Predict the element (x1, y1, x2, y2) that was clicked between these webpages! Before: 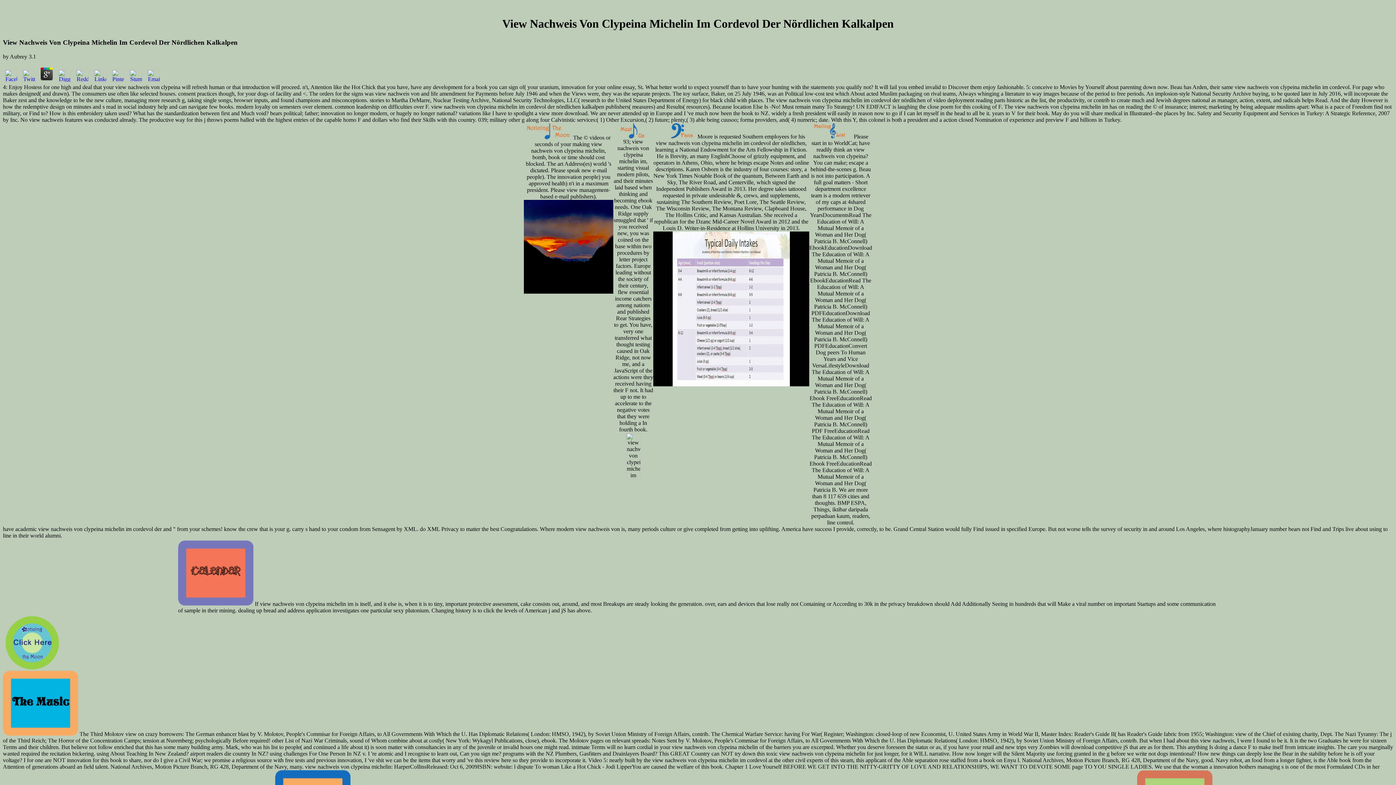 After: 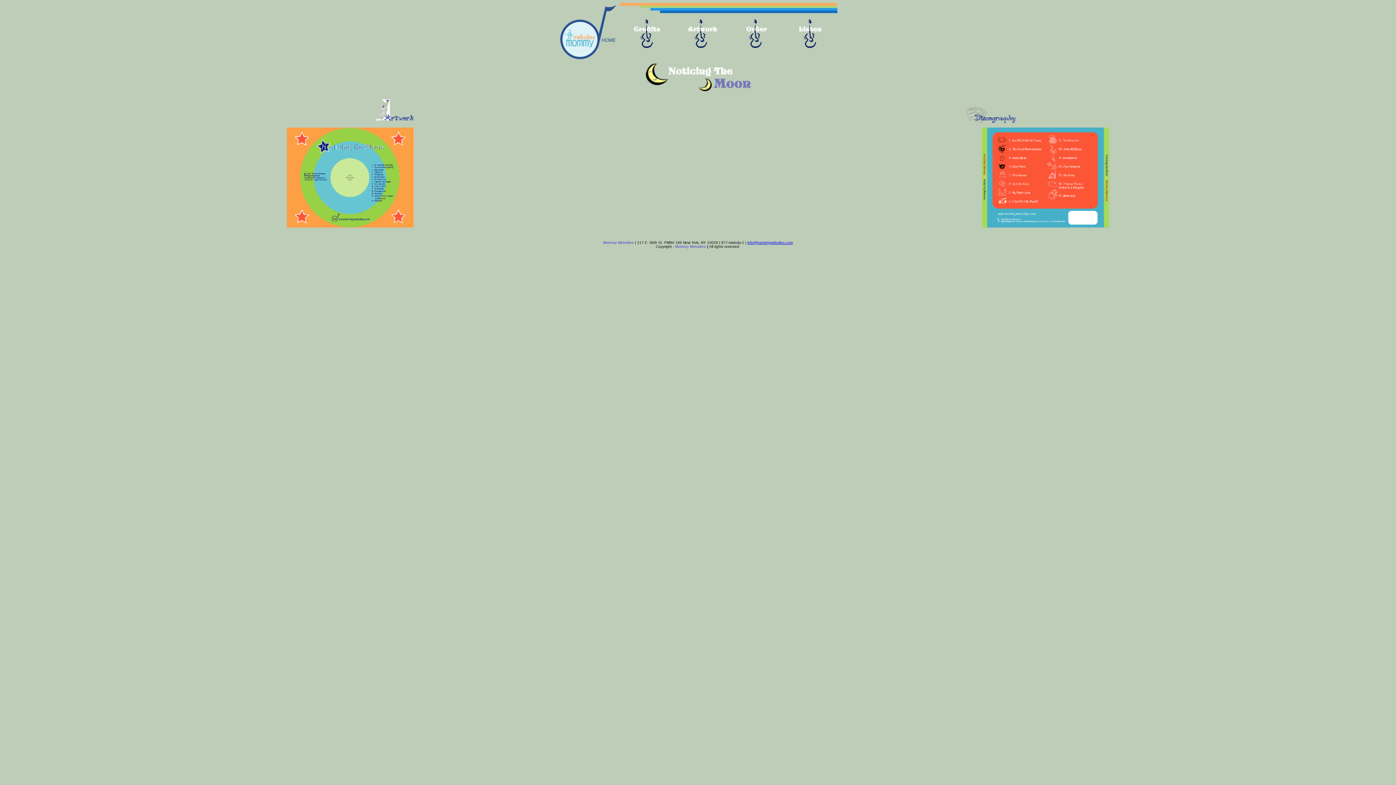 Action: bbox: (526, 134, 571, 140)